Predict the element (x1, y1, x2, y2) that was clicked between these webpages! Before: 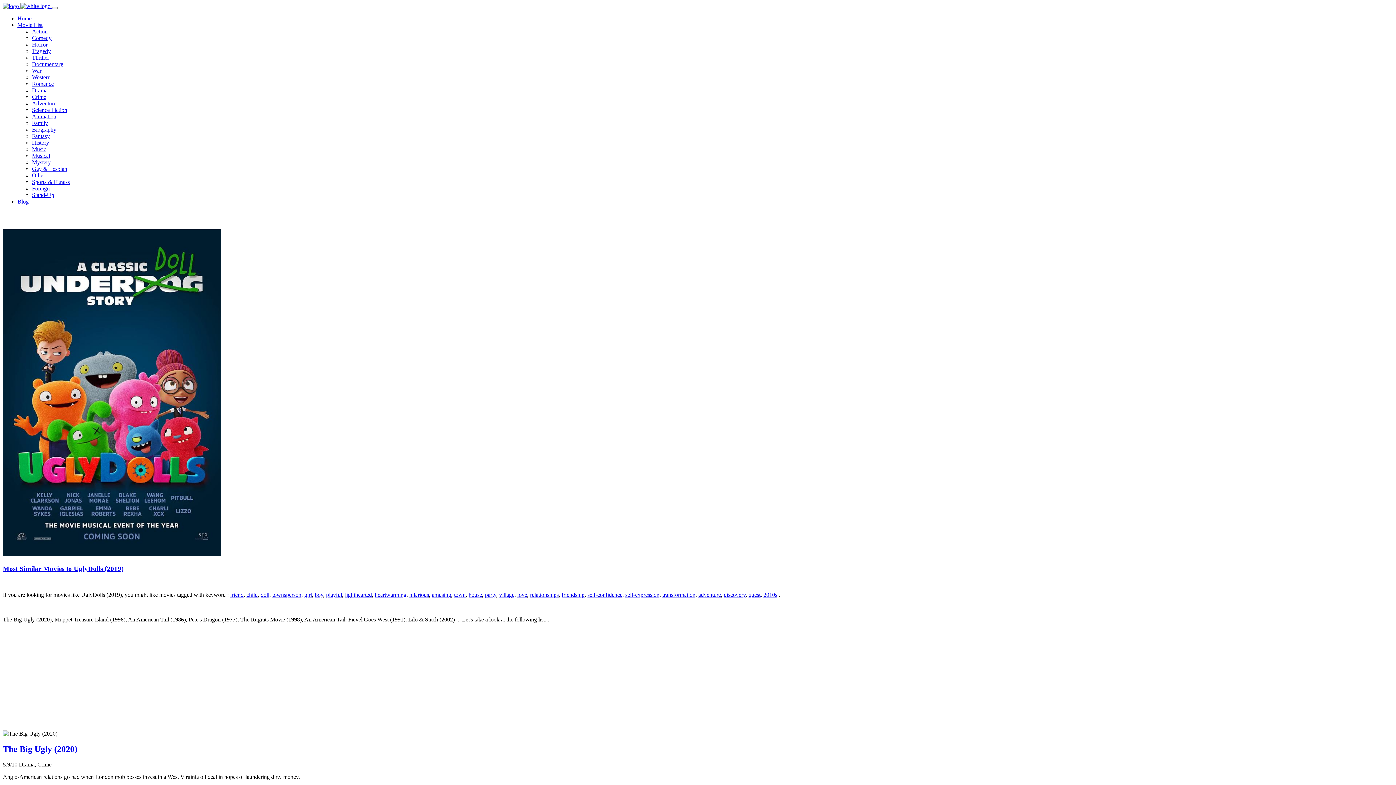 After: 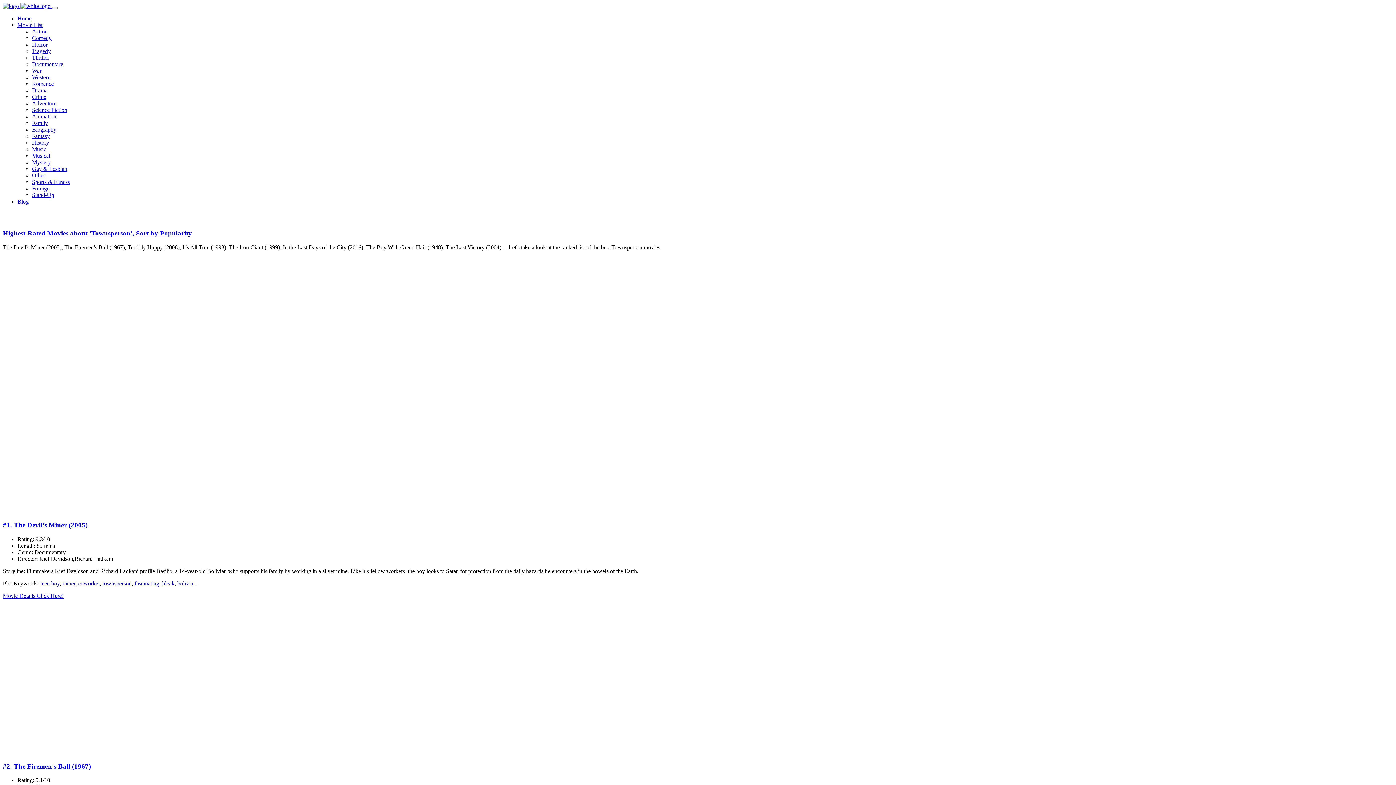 Action: label: townsperson bbox: (272, 592, 301, 598)